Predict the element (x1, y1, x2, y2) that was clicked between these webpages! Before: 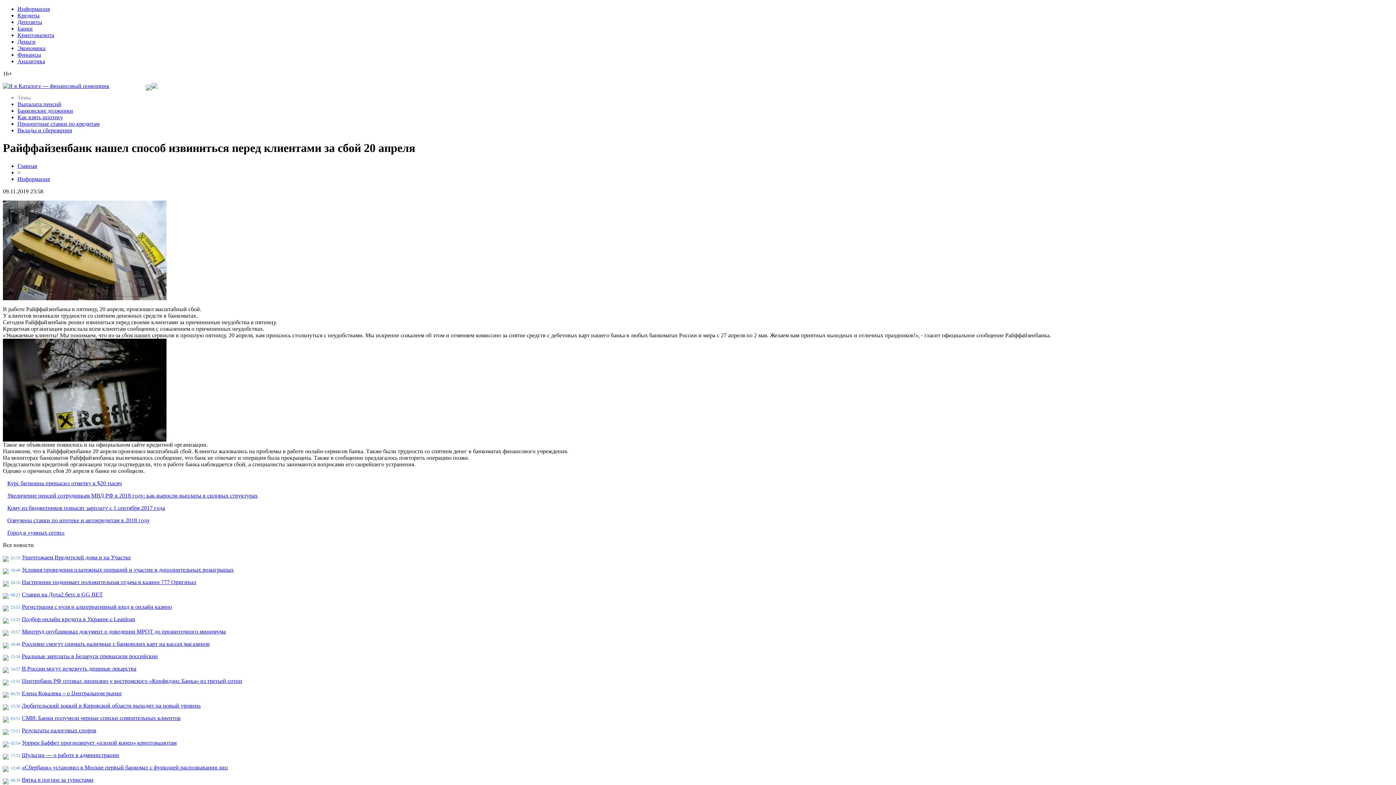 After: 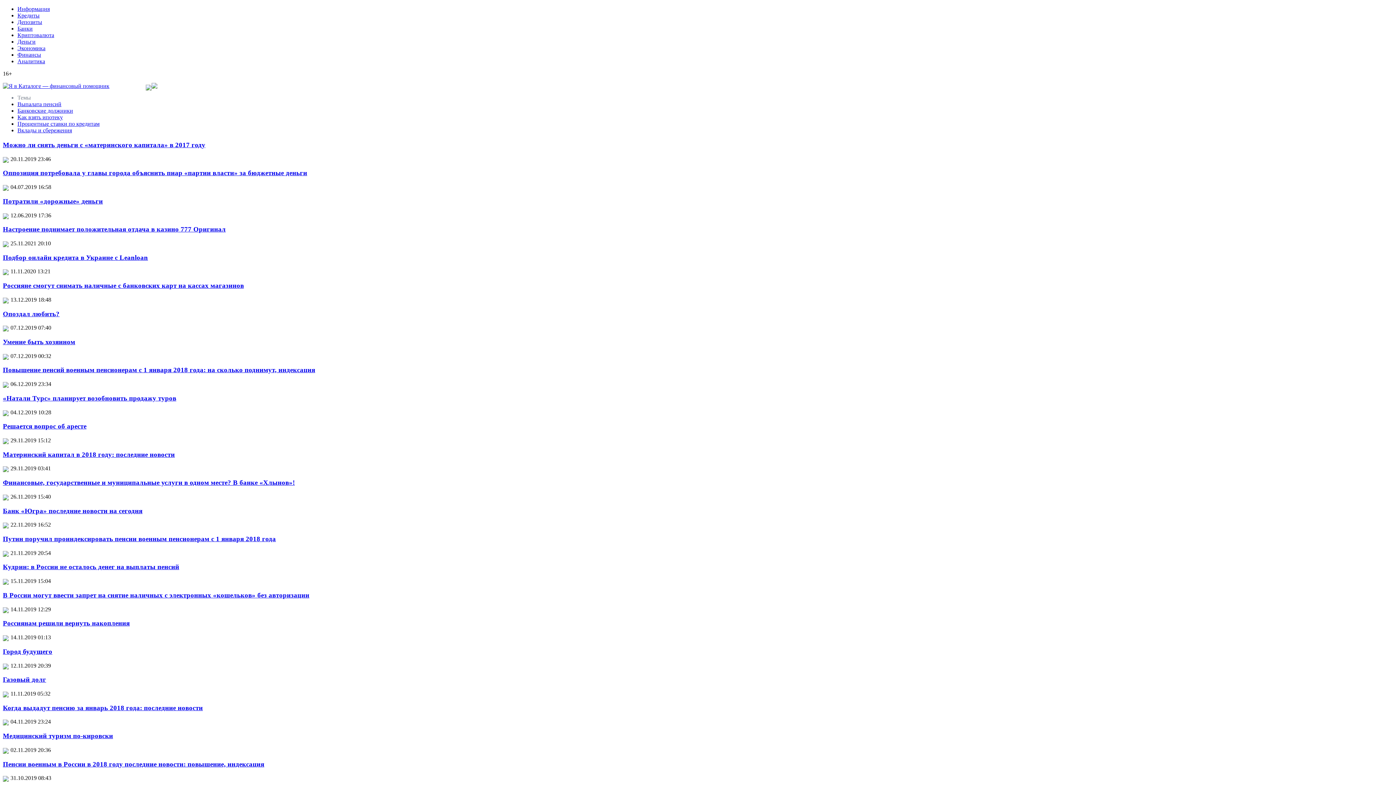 Action: label: Деньги bbox: (17, 38, 35, 44)